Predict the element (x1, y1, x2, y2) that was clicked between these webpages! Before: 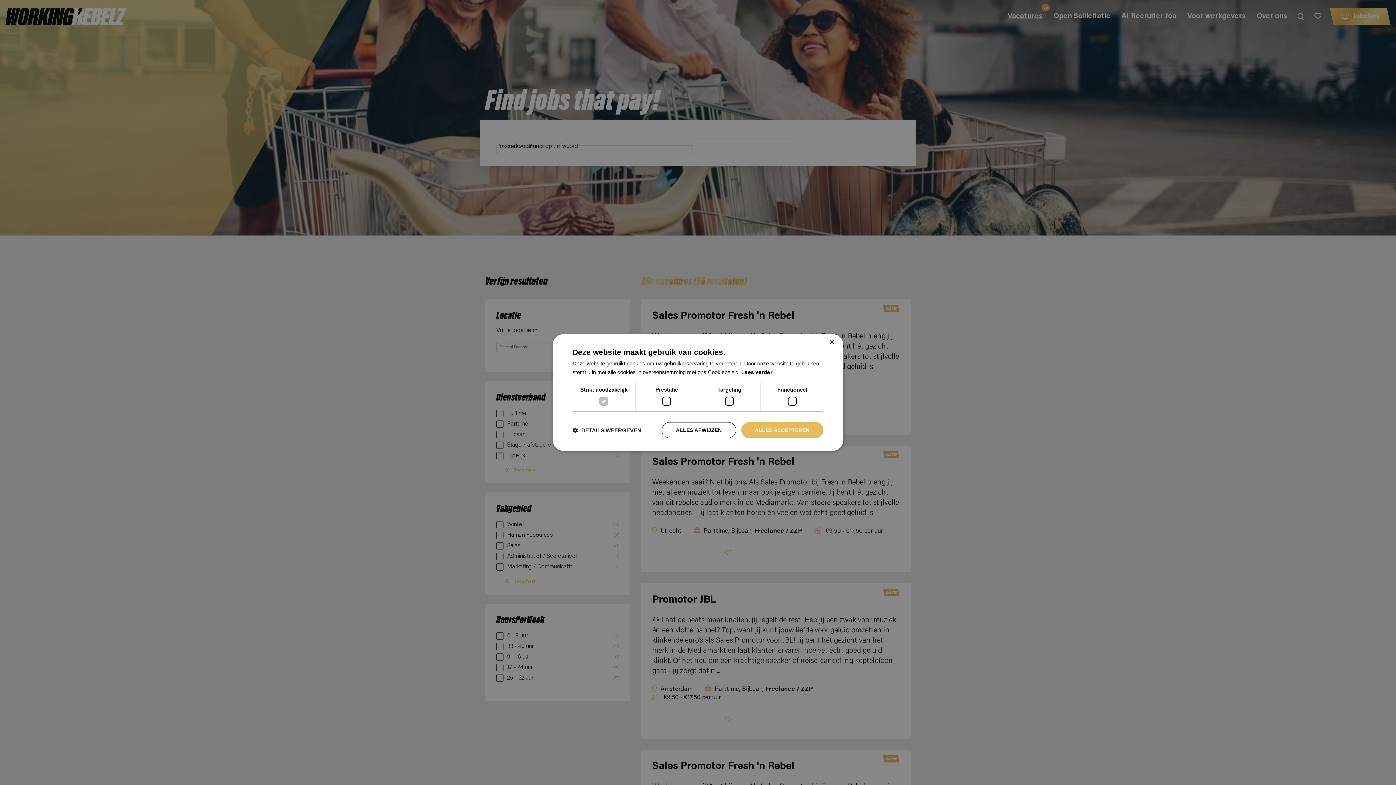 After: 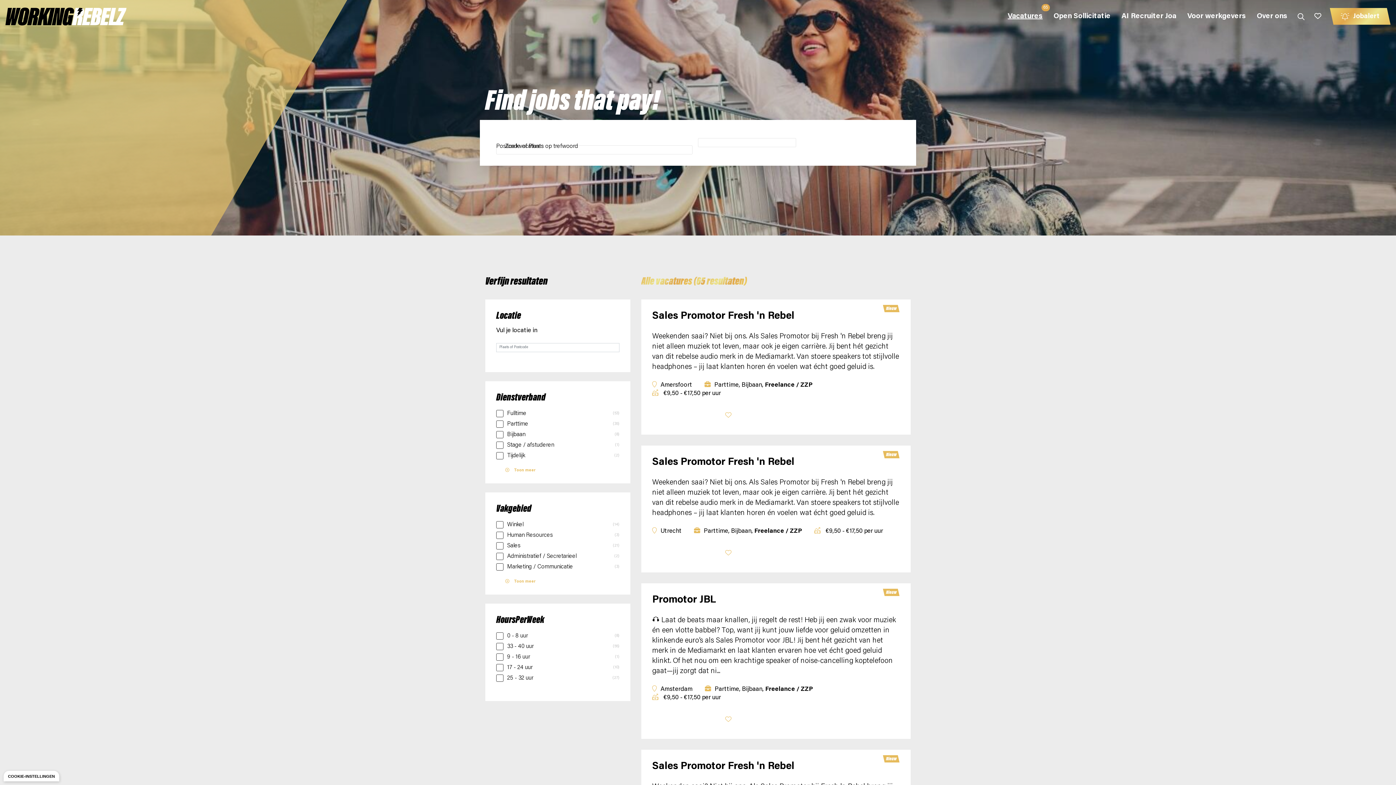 Action: label: Close bbox: (829, 340, 834, 345)